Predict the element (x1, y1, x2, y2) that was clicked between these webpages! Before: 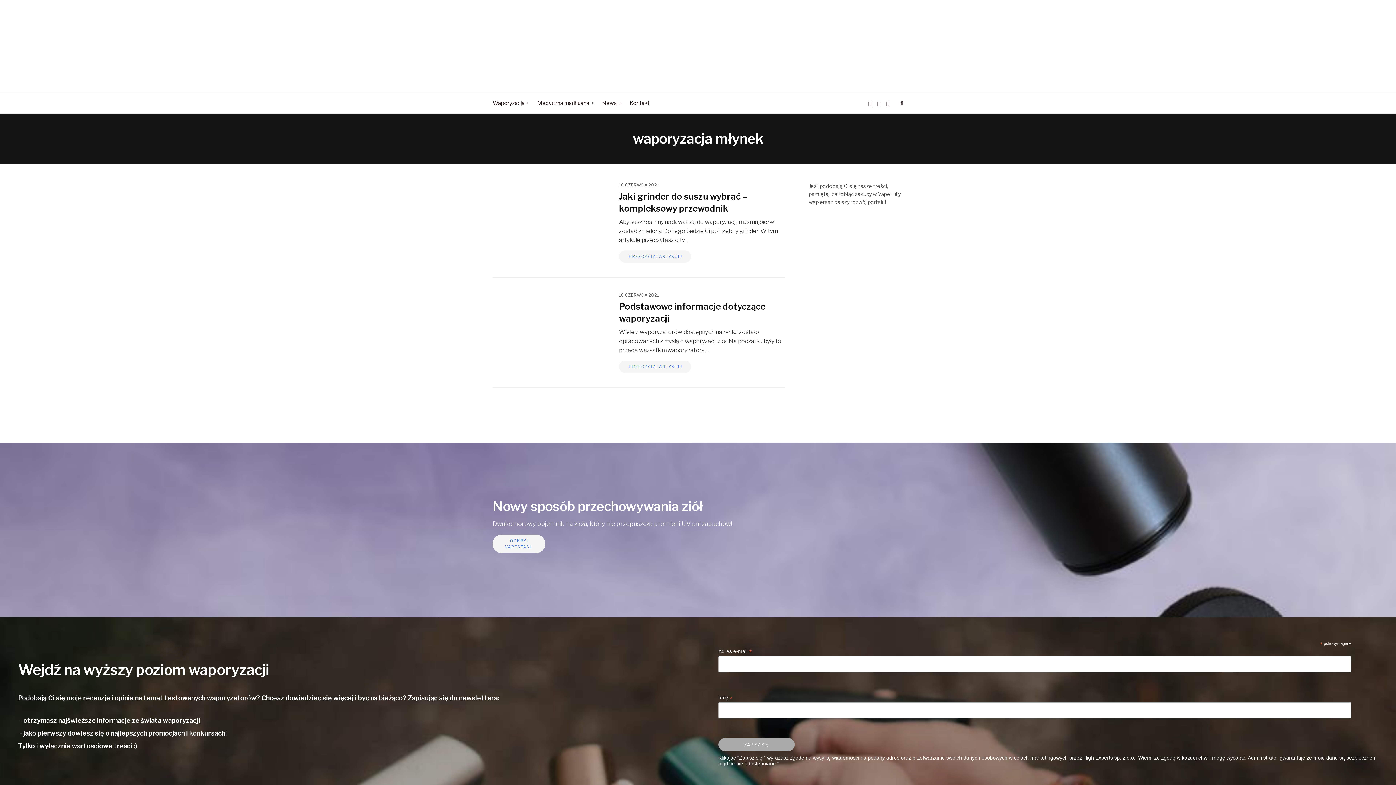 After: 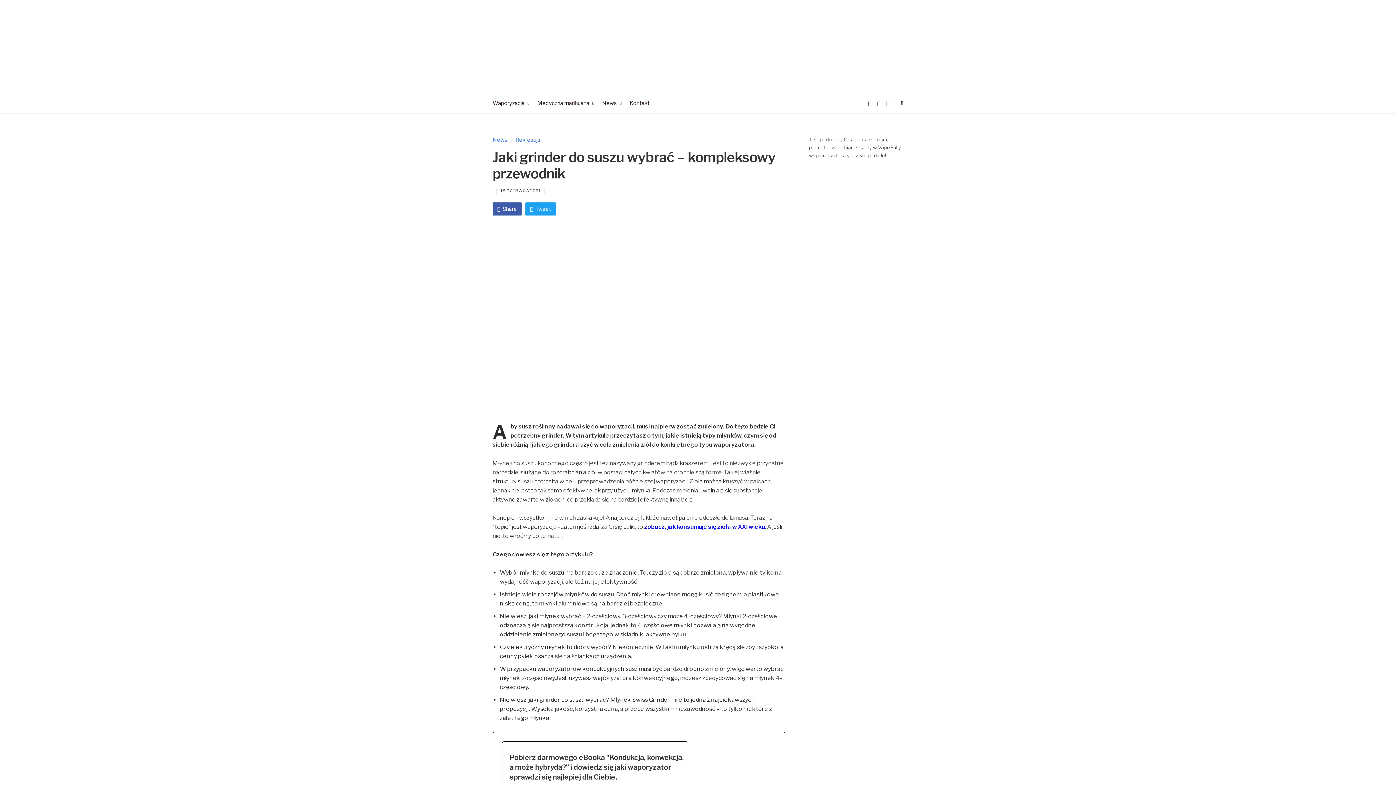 Action: bbox: (492, 184, 608, 260)